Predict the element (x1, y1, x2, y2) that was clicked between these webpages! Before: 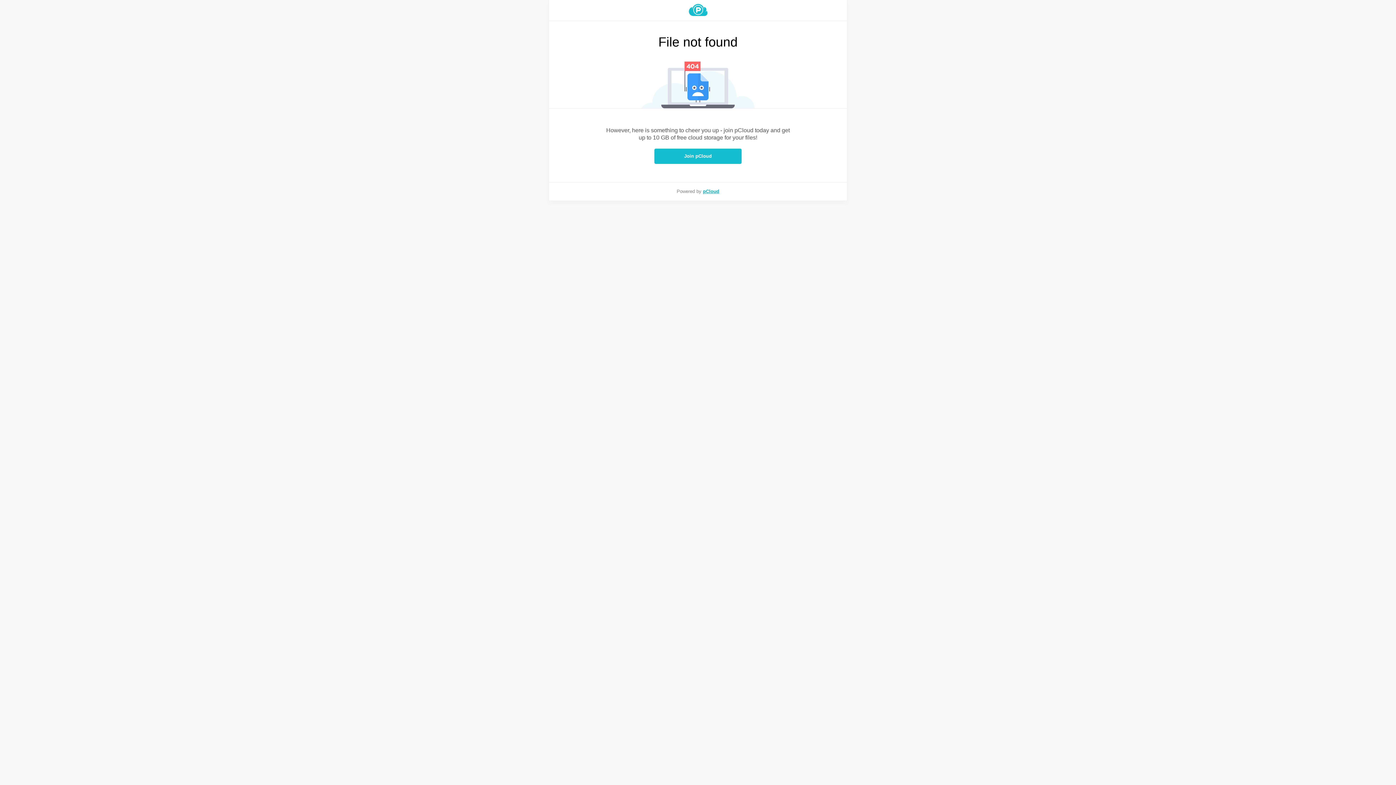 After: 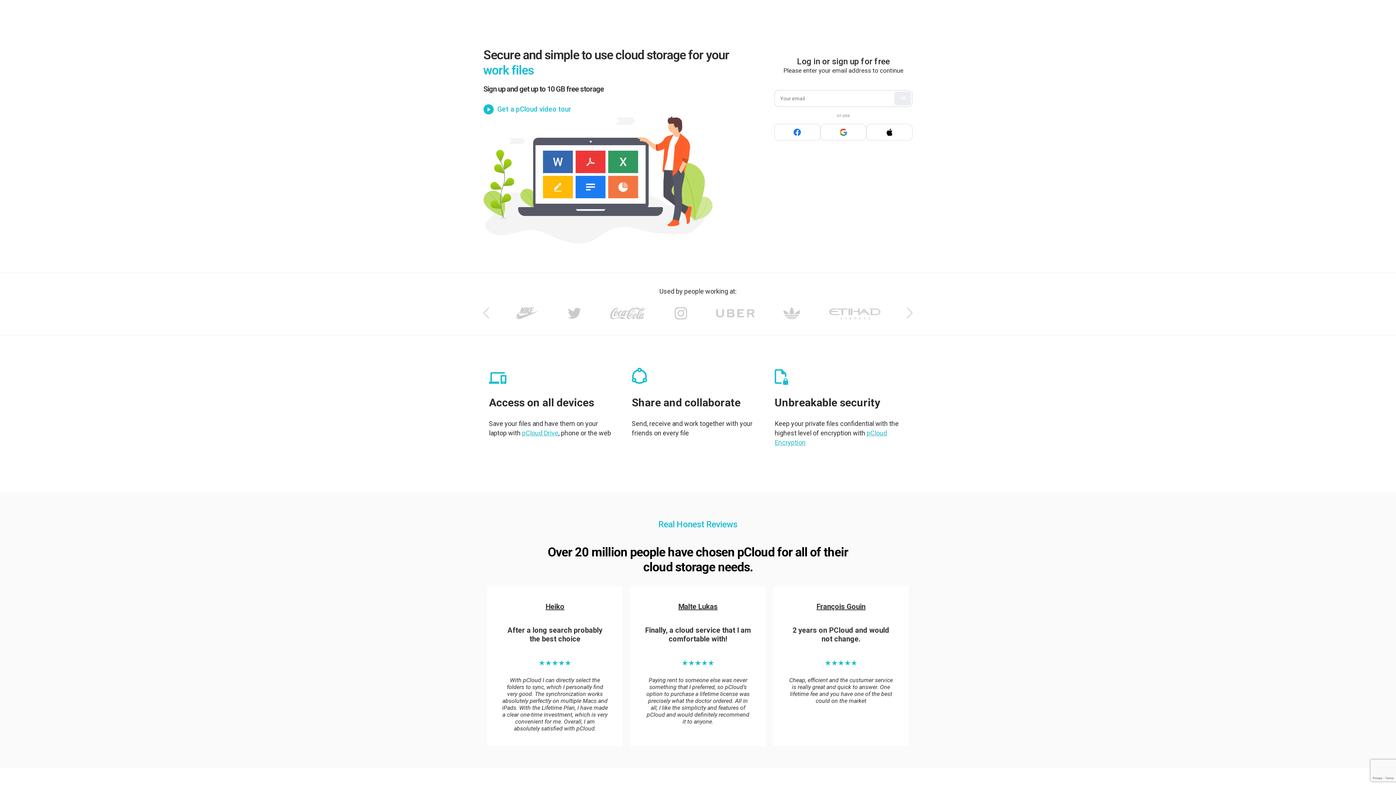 Action: bbox: (703, 188, 719, 194) label: pCloud